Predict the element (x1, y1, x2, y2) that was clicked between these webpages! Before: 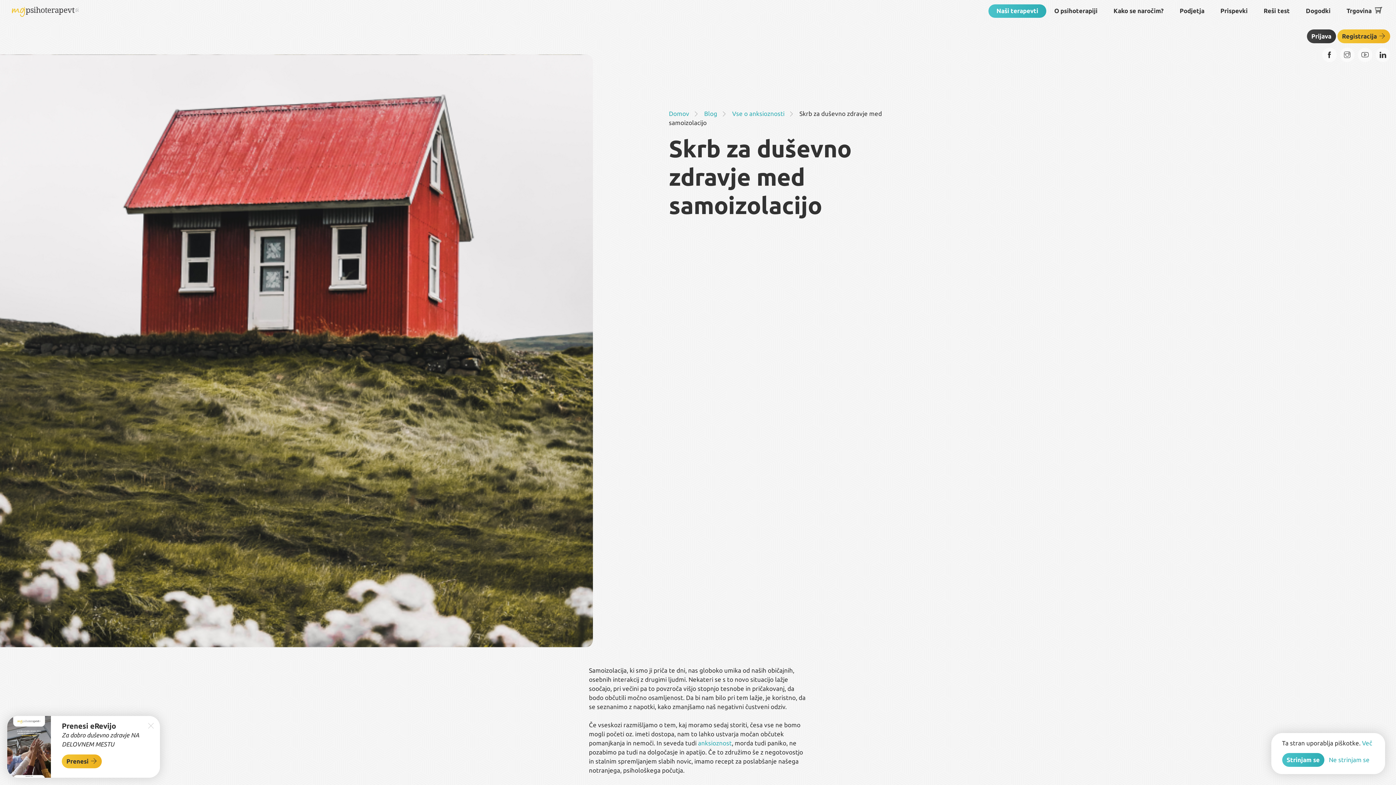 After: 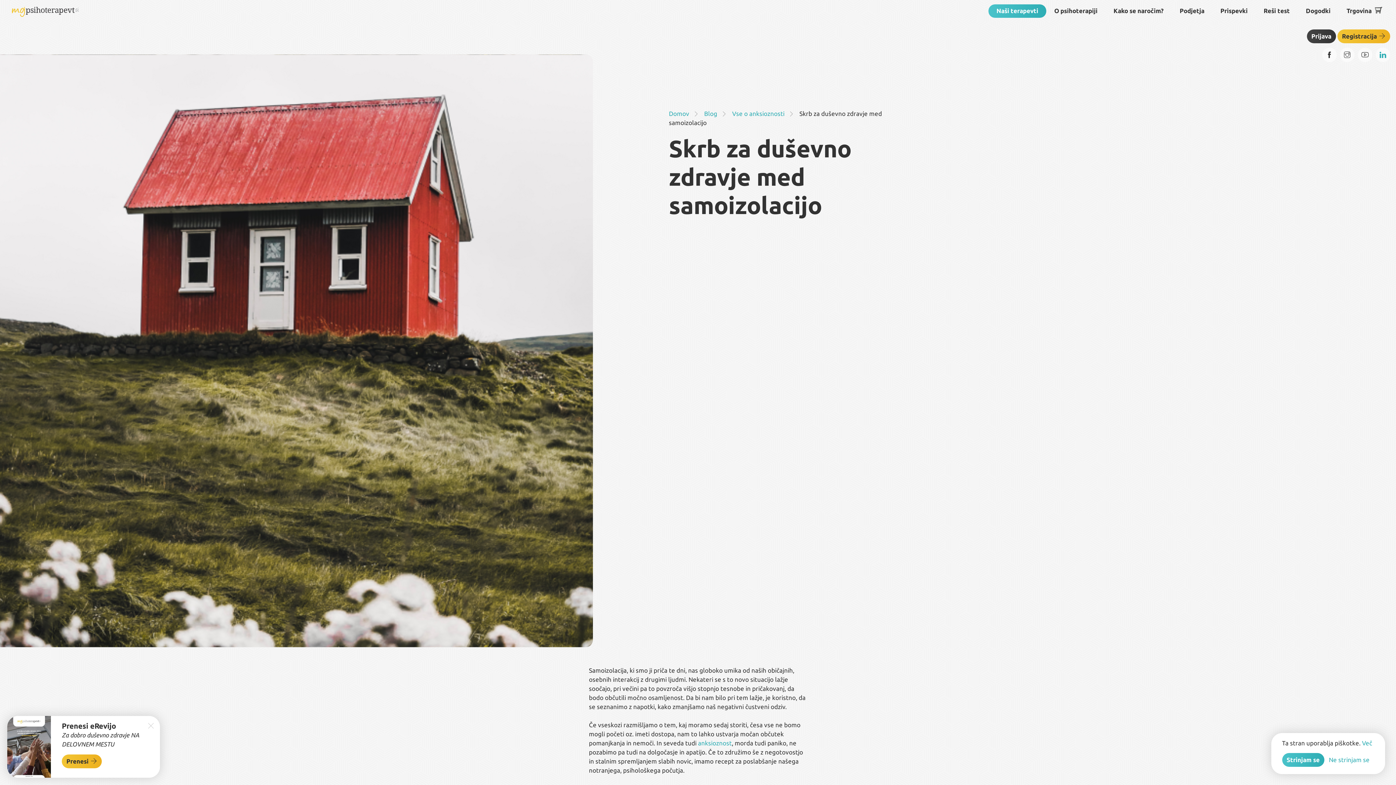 Action: bbox: (1376, 47, 1390, 62)